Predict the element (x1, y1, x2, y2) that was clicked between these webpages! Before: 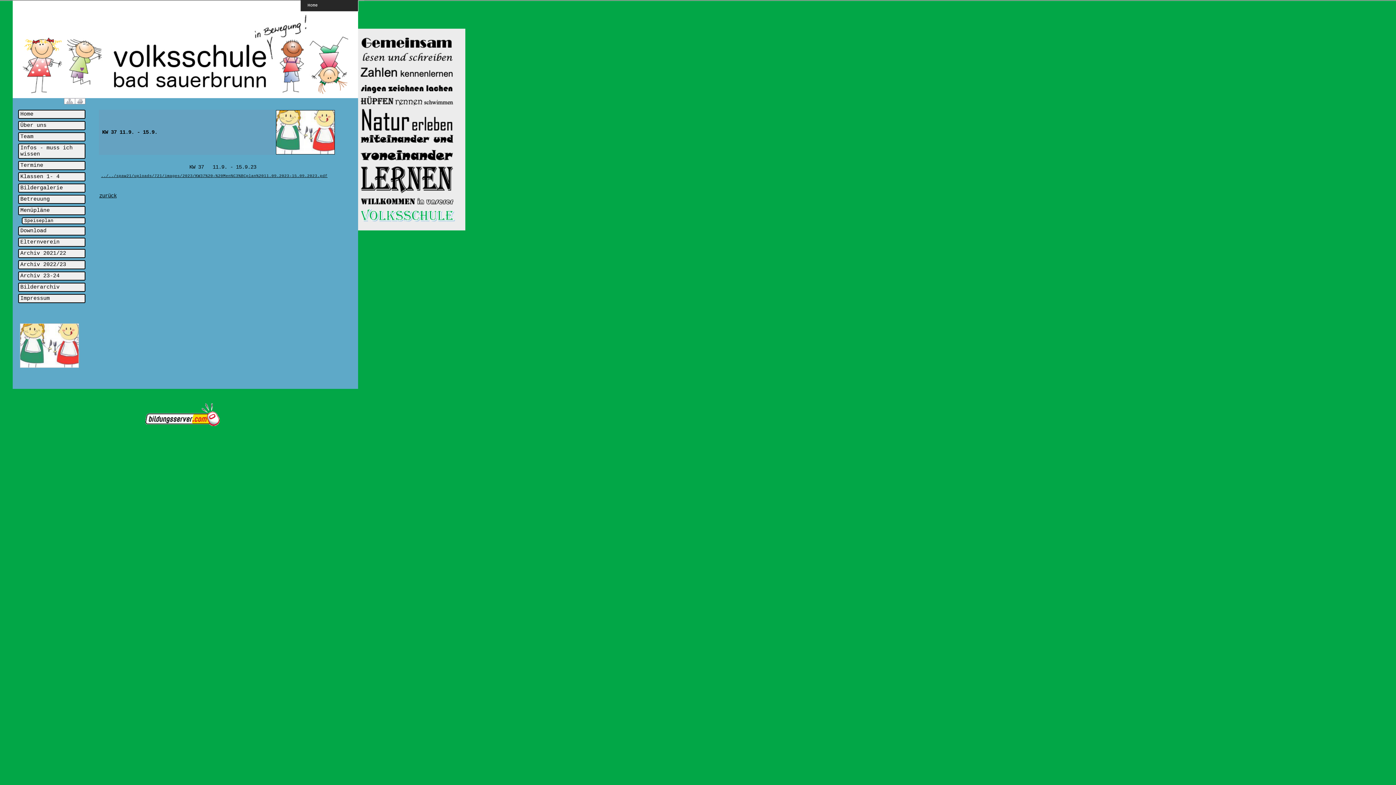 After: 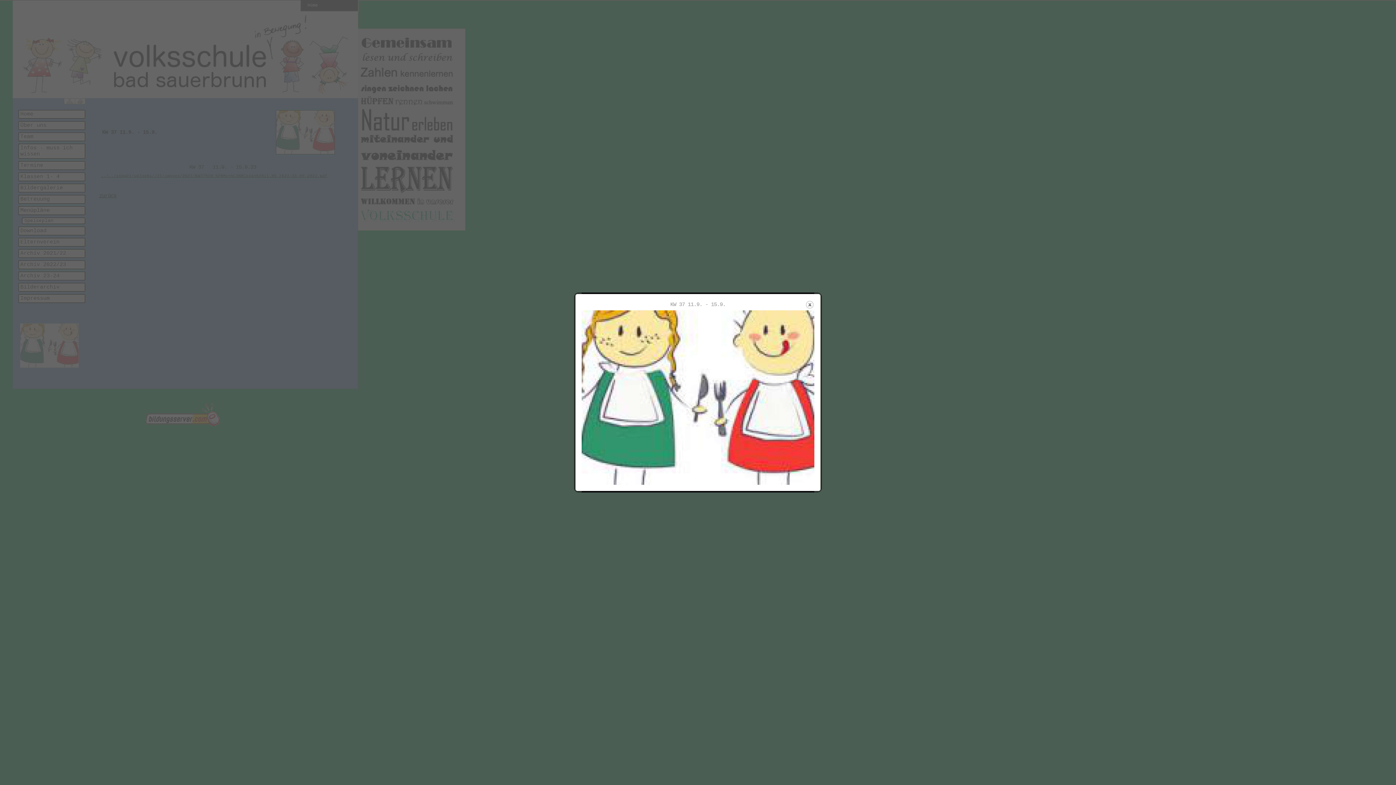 Action: bbox: (276, 151, 334, 155)